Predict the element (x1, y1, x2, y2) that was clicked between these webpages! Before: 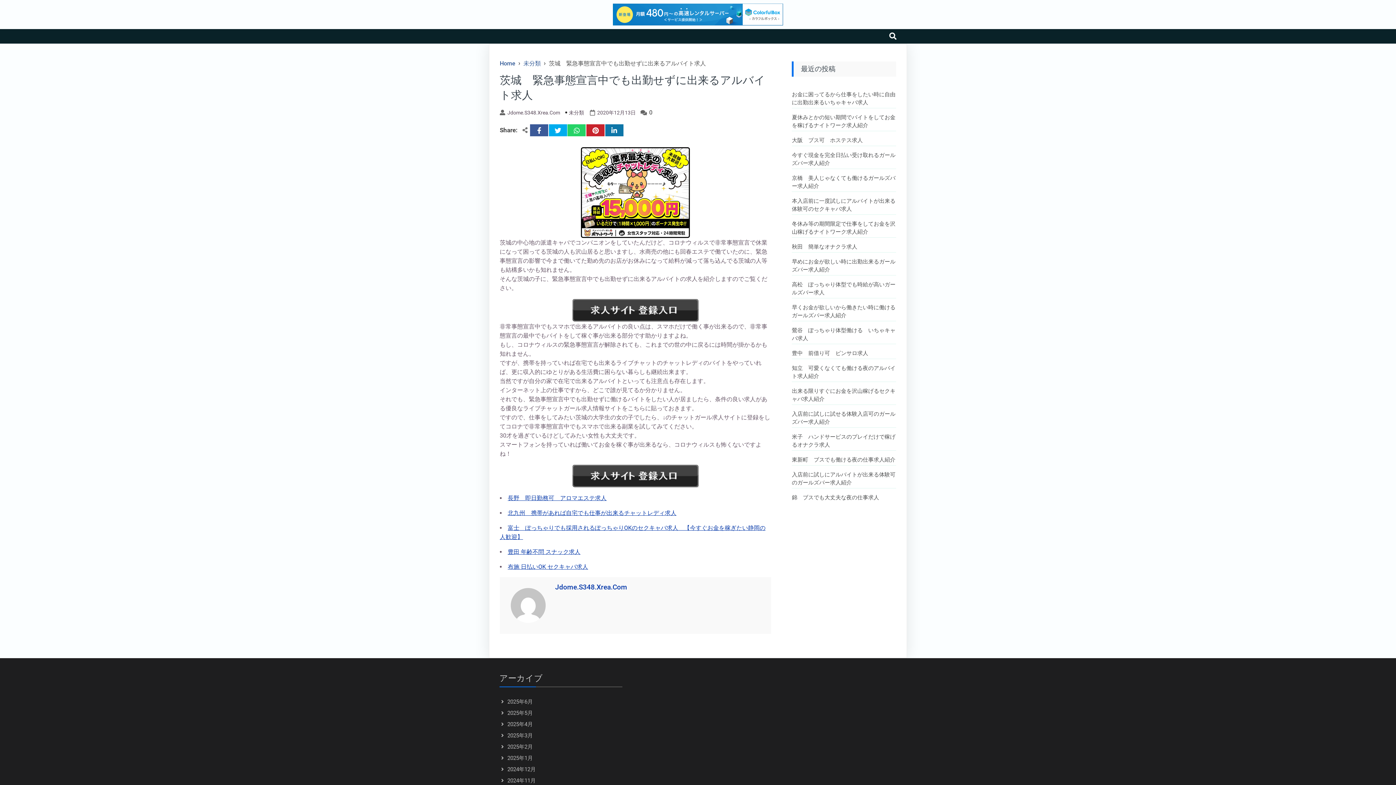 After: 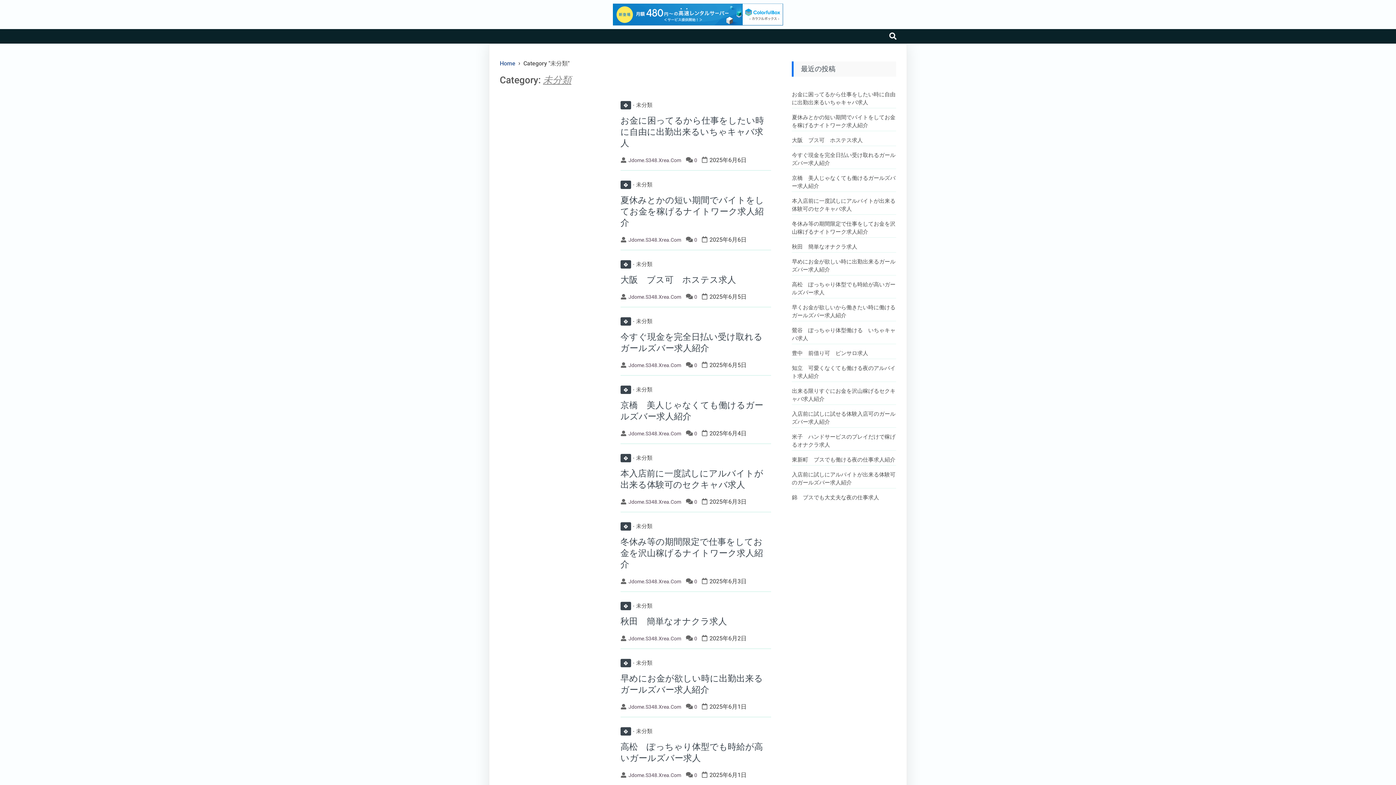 Action: label: 未分類 bbox: (523, 60, 540, 67)